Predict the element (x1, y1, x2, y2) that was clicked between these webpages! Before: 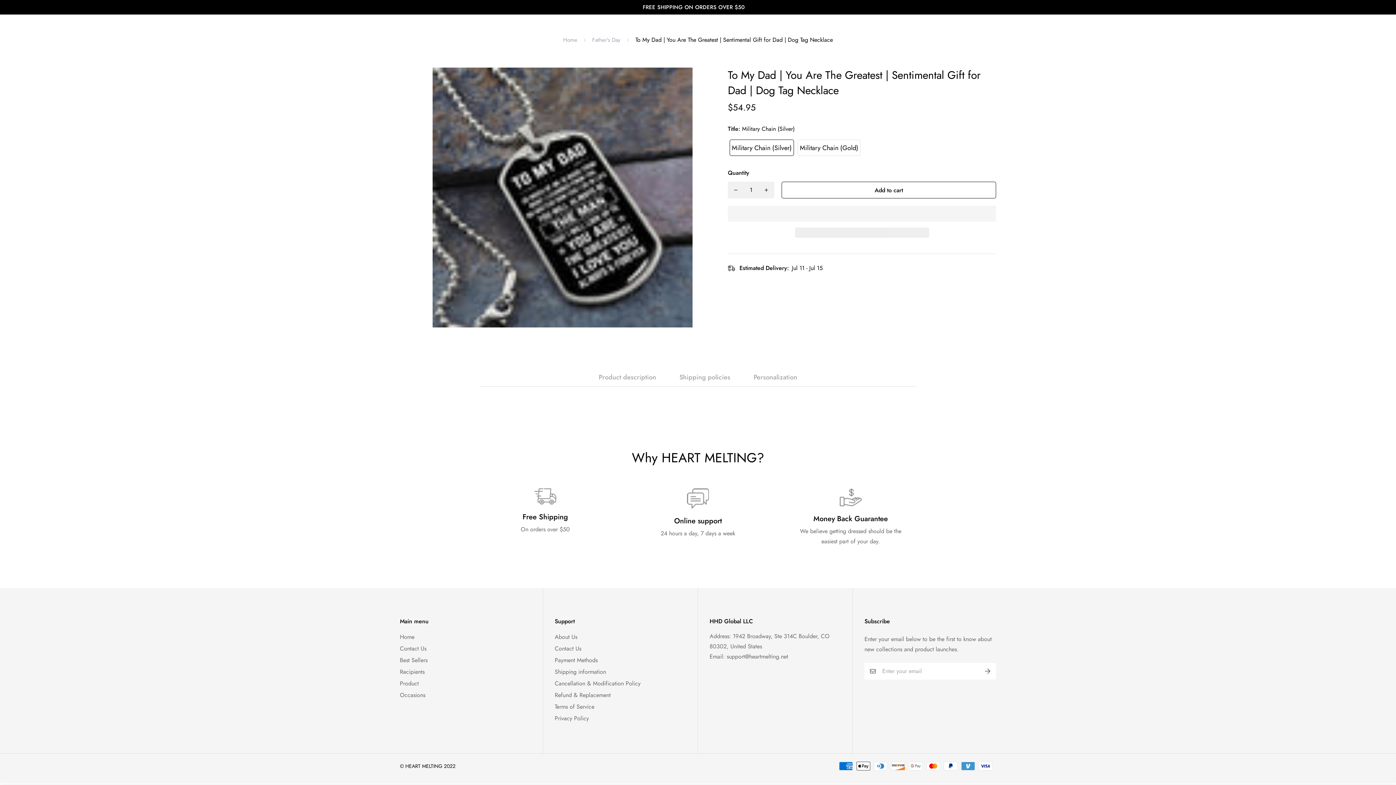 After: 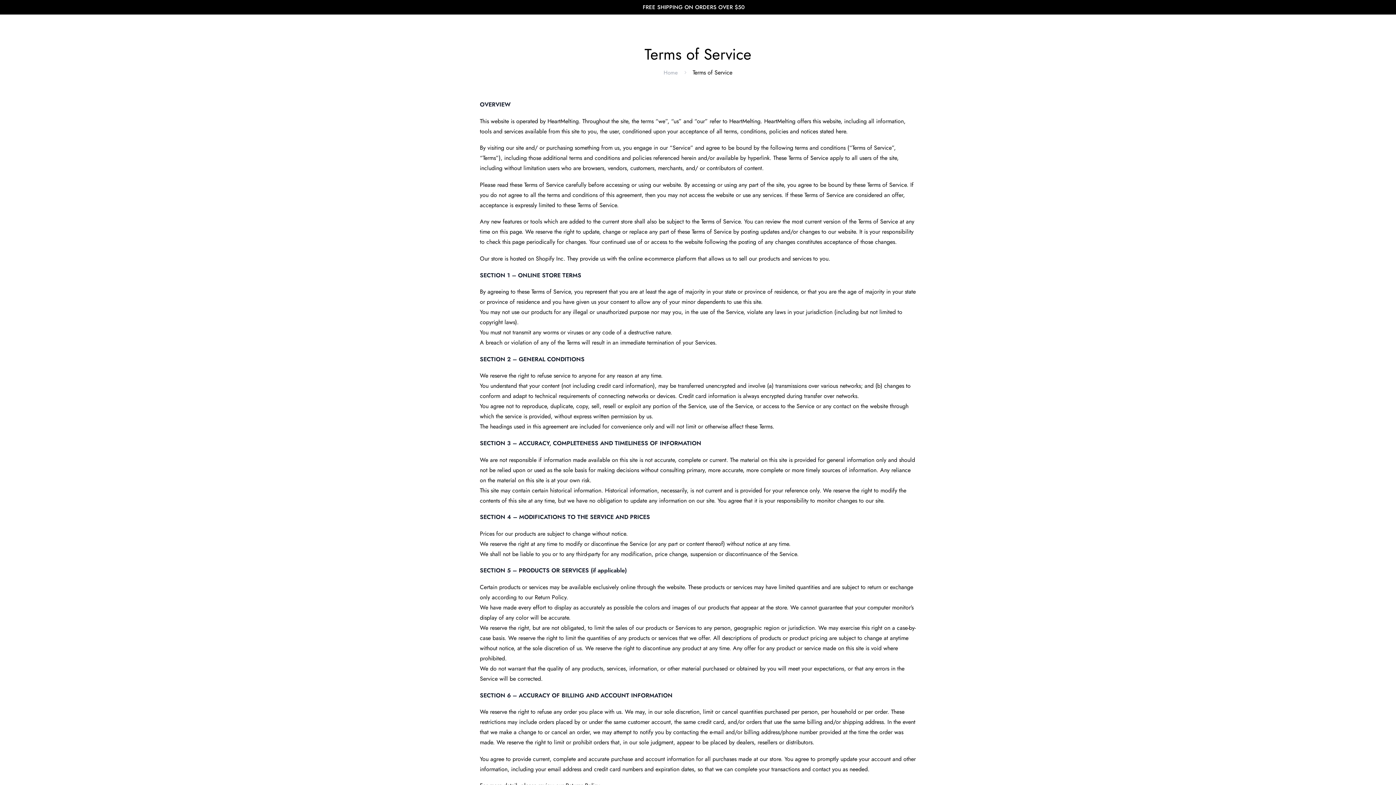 Action: bbox: (554, 702, 594, 711) label: Terms of Service